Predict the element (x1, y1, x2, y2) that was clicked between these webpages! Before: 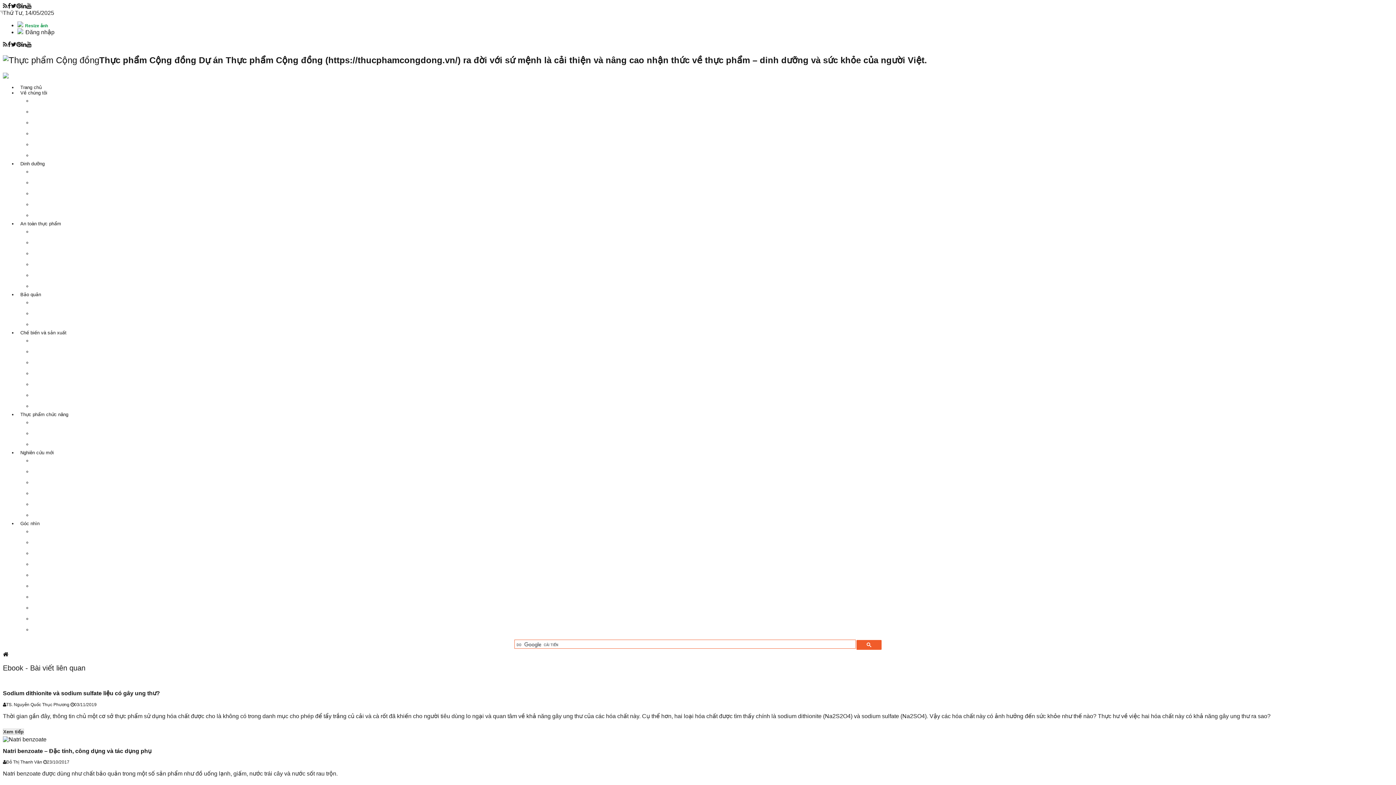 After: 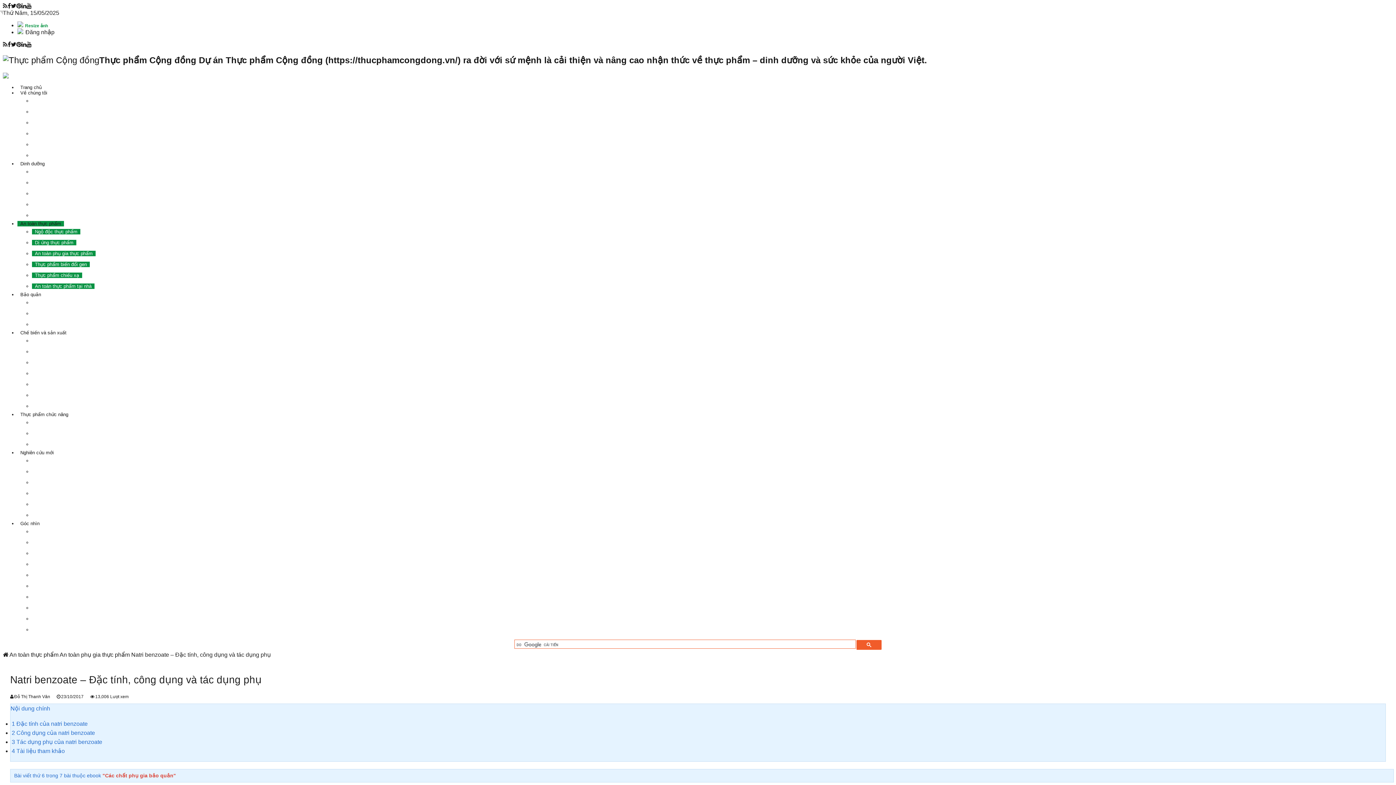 Action: bbox: (2, 748, 151, 754) label: Natri benzoate – Đặc tính, công dụng và tác dụng phụ